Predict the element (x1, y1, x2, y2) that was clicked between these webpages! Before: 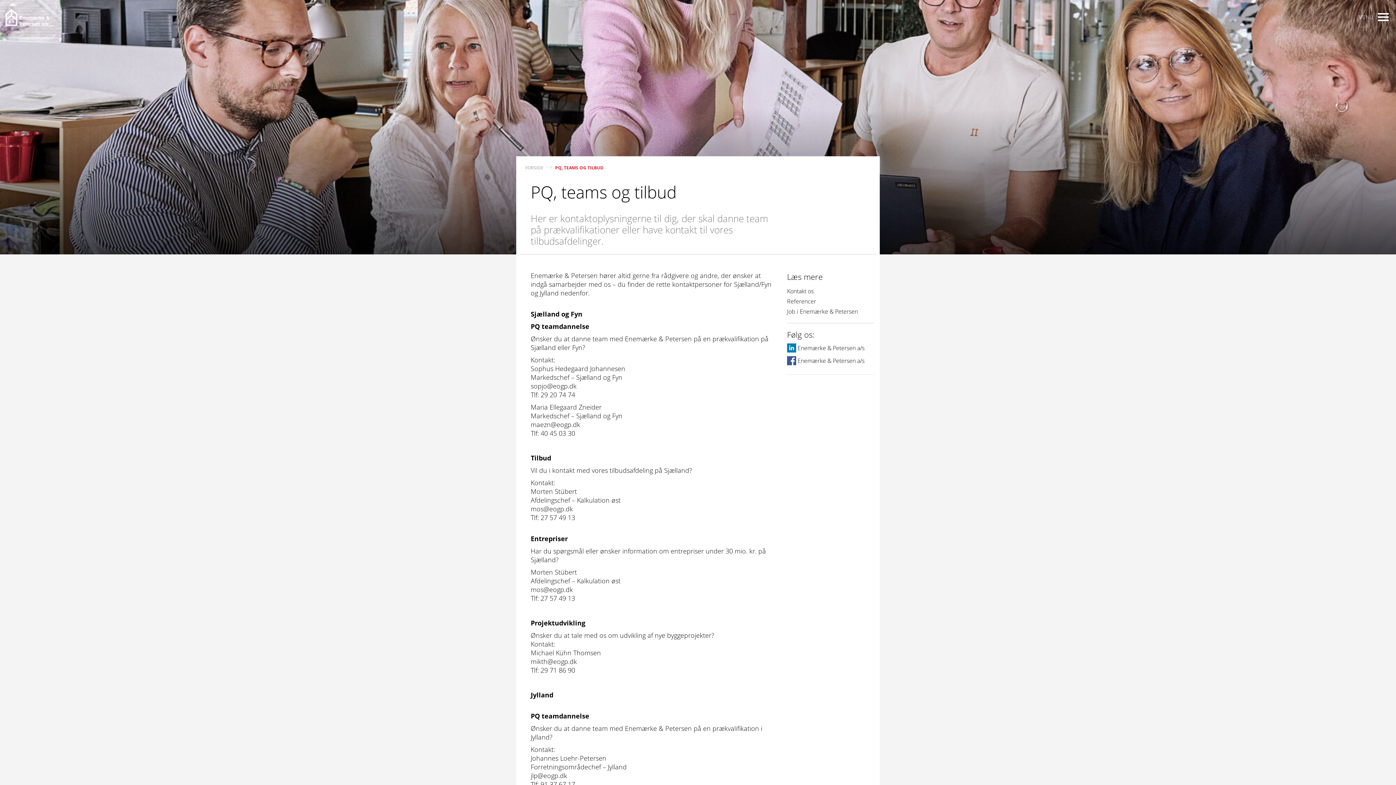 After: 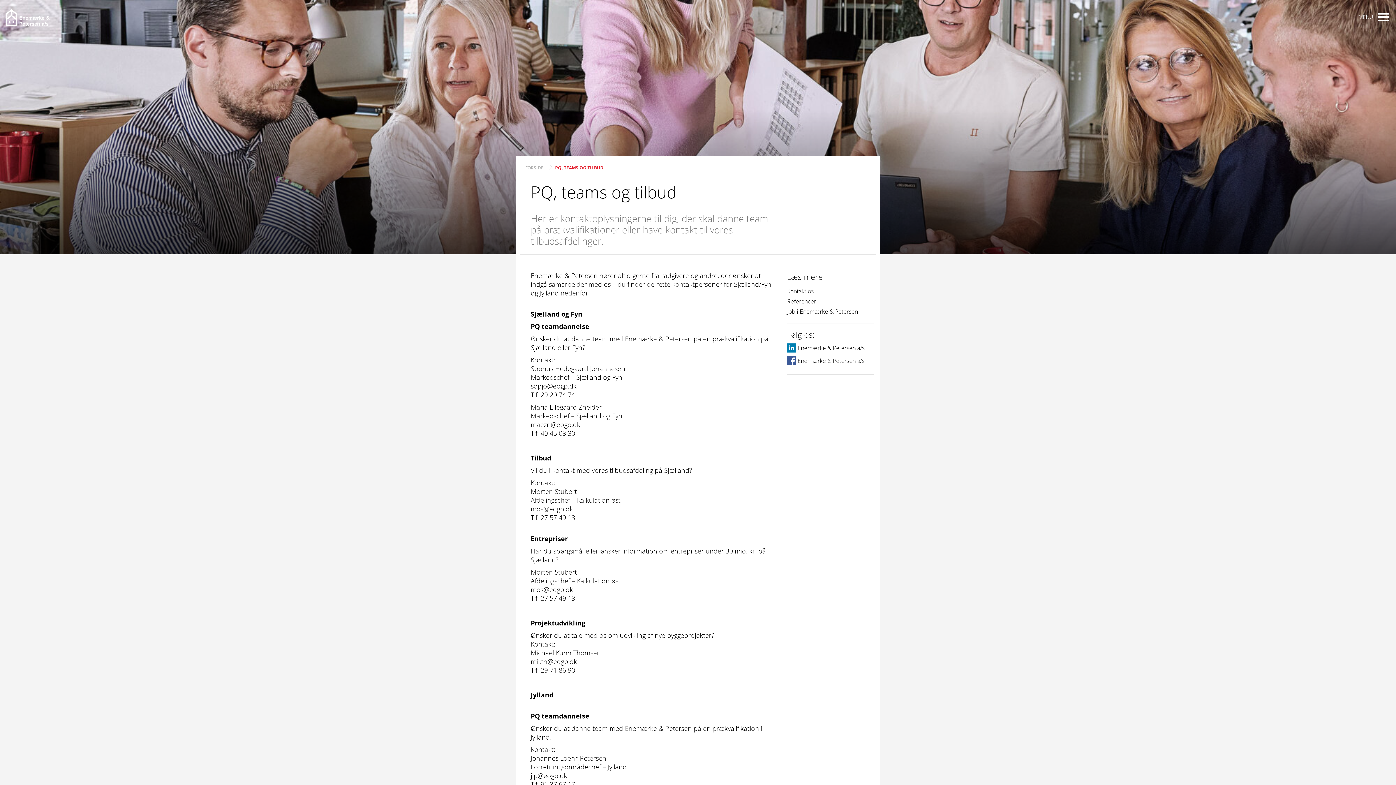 Action: label:  Enemærke & Petersen a/s bbox: (787, 359, 864, 367)